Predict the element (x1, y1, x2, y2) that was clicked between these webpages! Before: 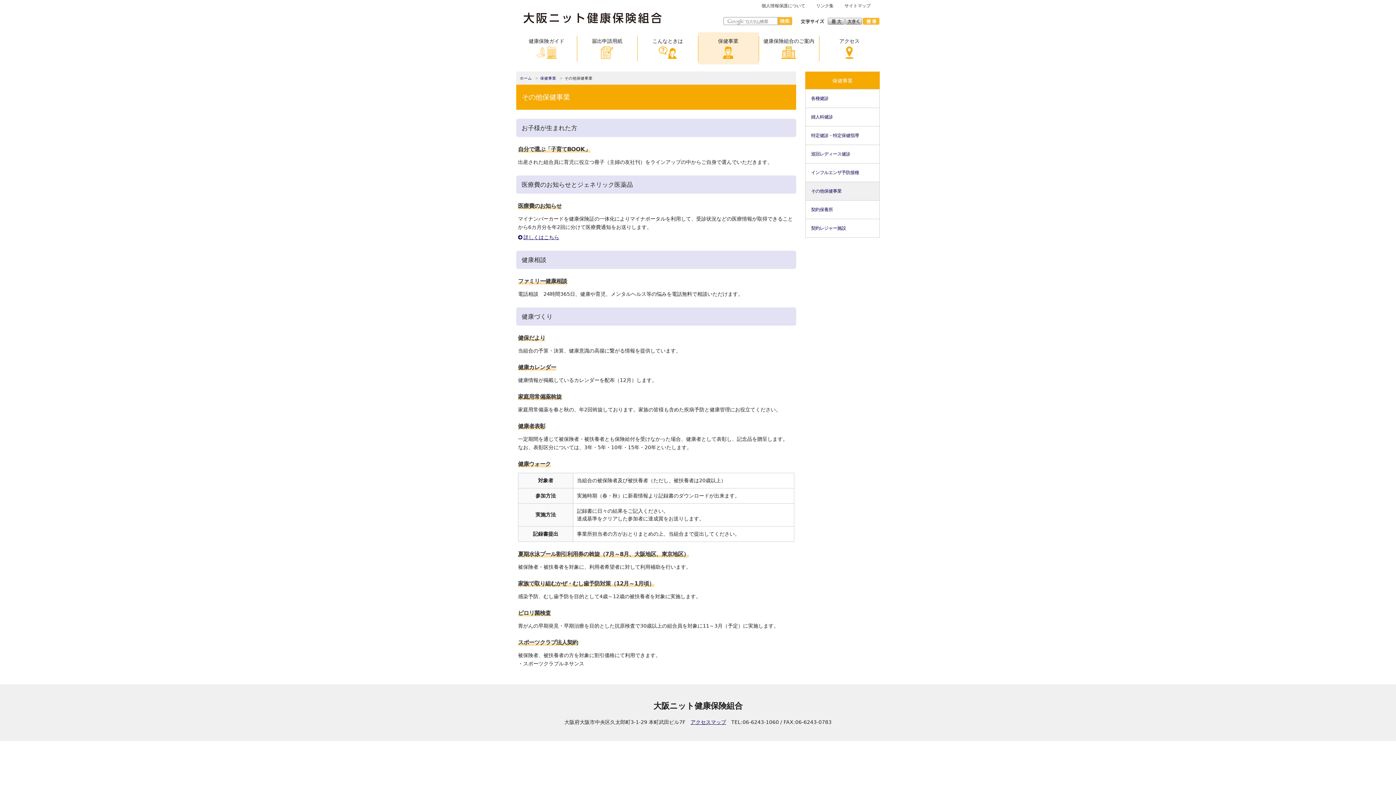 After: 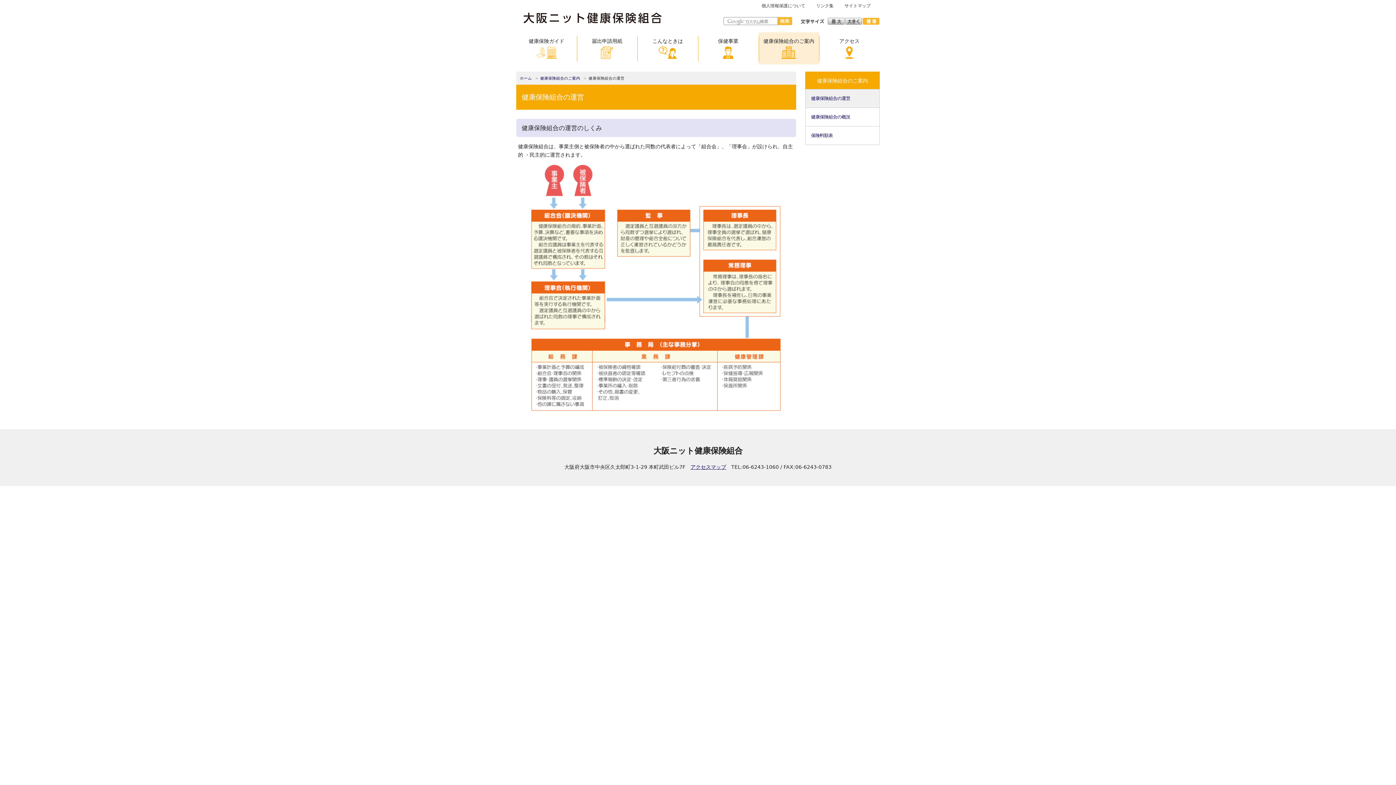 Action: label: 健康保険組合のご案内
 bbox: (758, 32, 819, 64)